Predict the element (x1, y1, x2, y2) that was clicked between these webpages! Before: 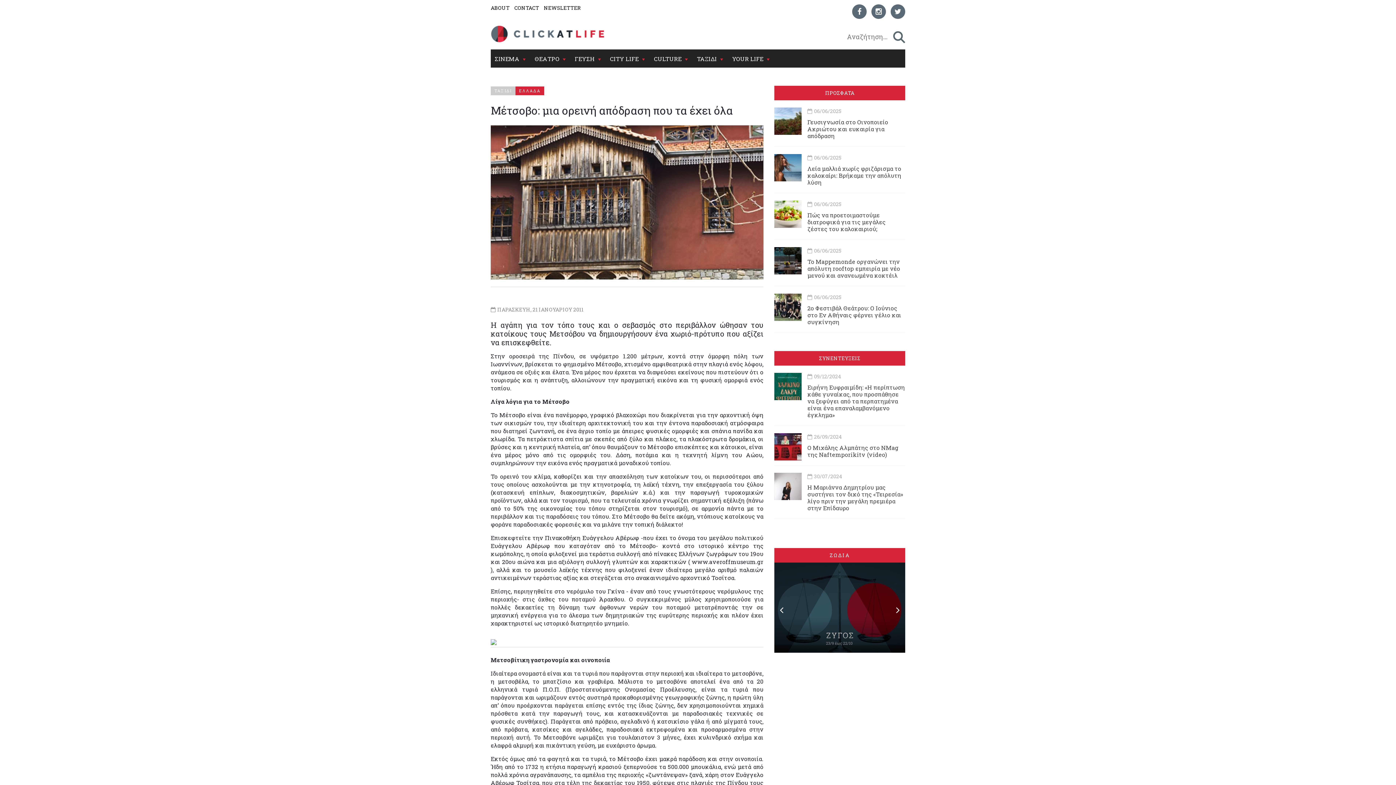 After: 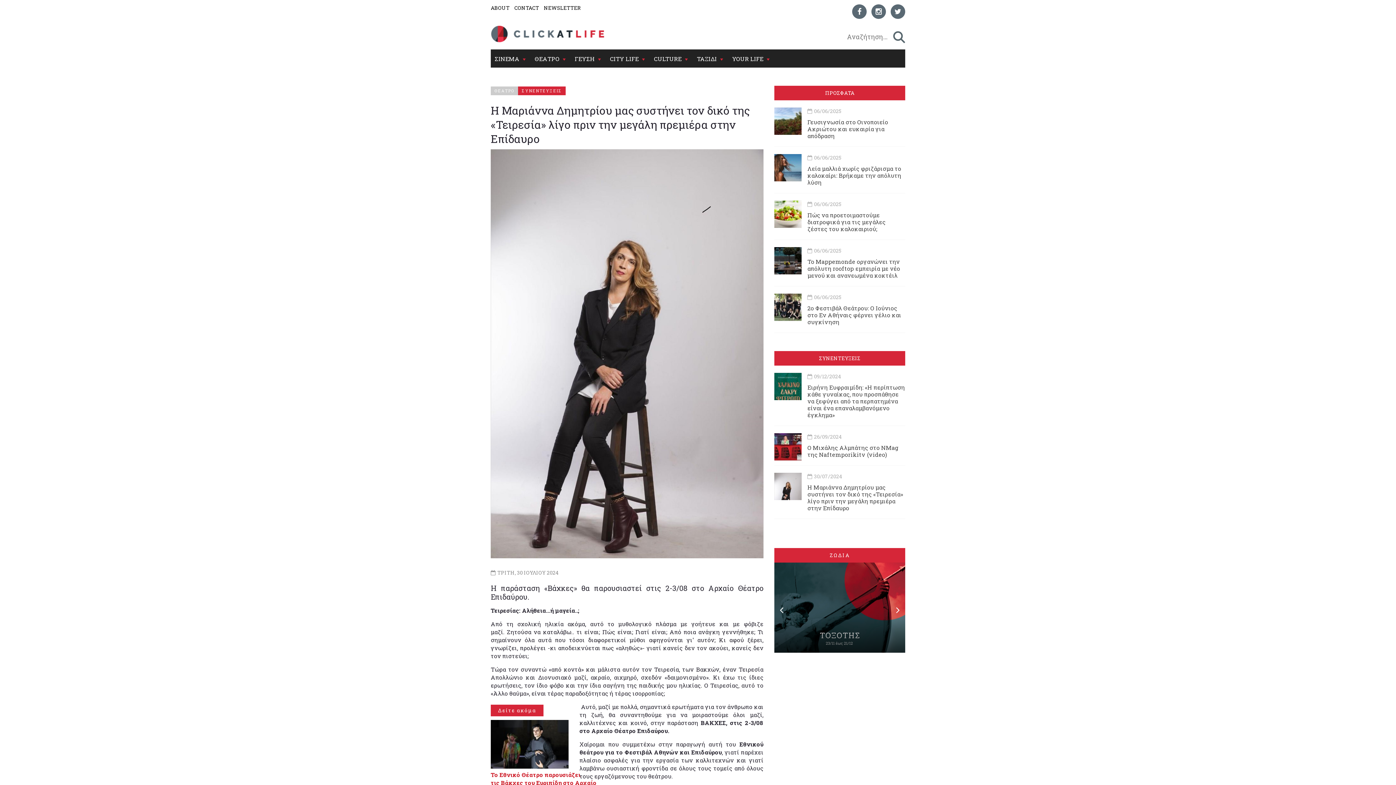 Action: bbox: (807, 483, 903, 512) label: Η Μαριάννα Δημητρίου μας συστήνει τον δικό της «Τειρεσία» λίγο πριν την μεγάλη πρεμιέρα στην Επίδαυρο